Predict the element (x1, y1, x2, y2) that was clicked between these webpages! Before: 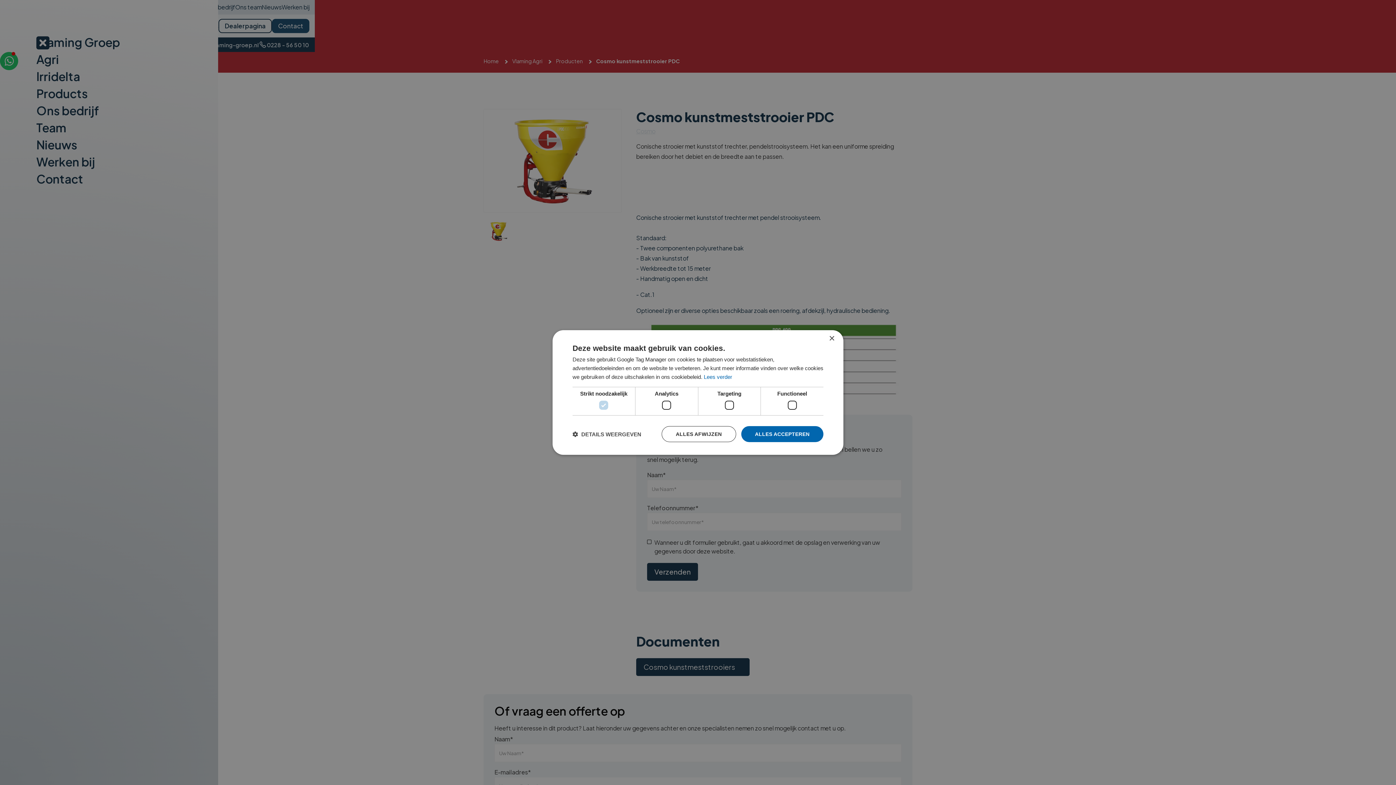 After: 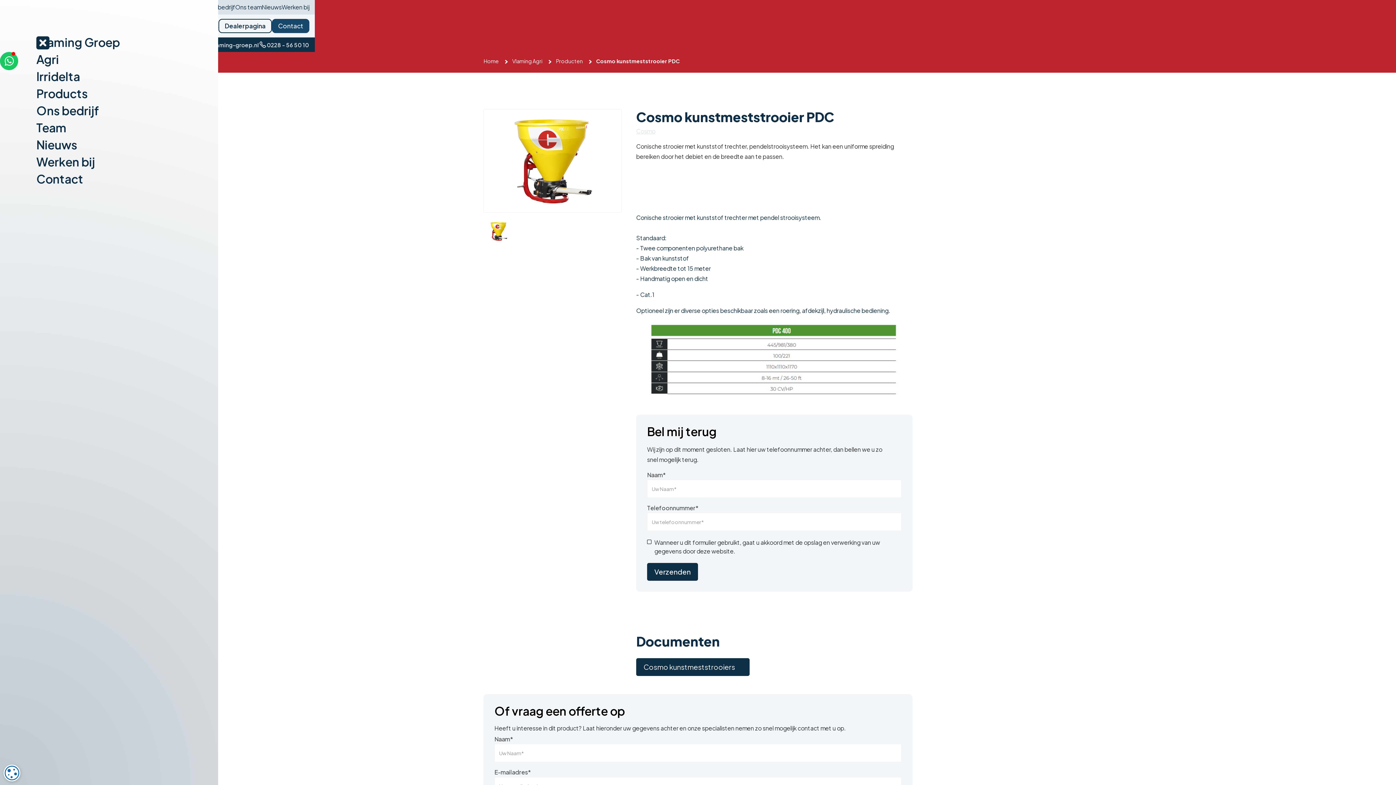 Action: bbox: (661, 426, 736, 442) label: ALLES AFWIJZEN